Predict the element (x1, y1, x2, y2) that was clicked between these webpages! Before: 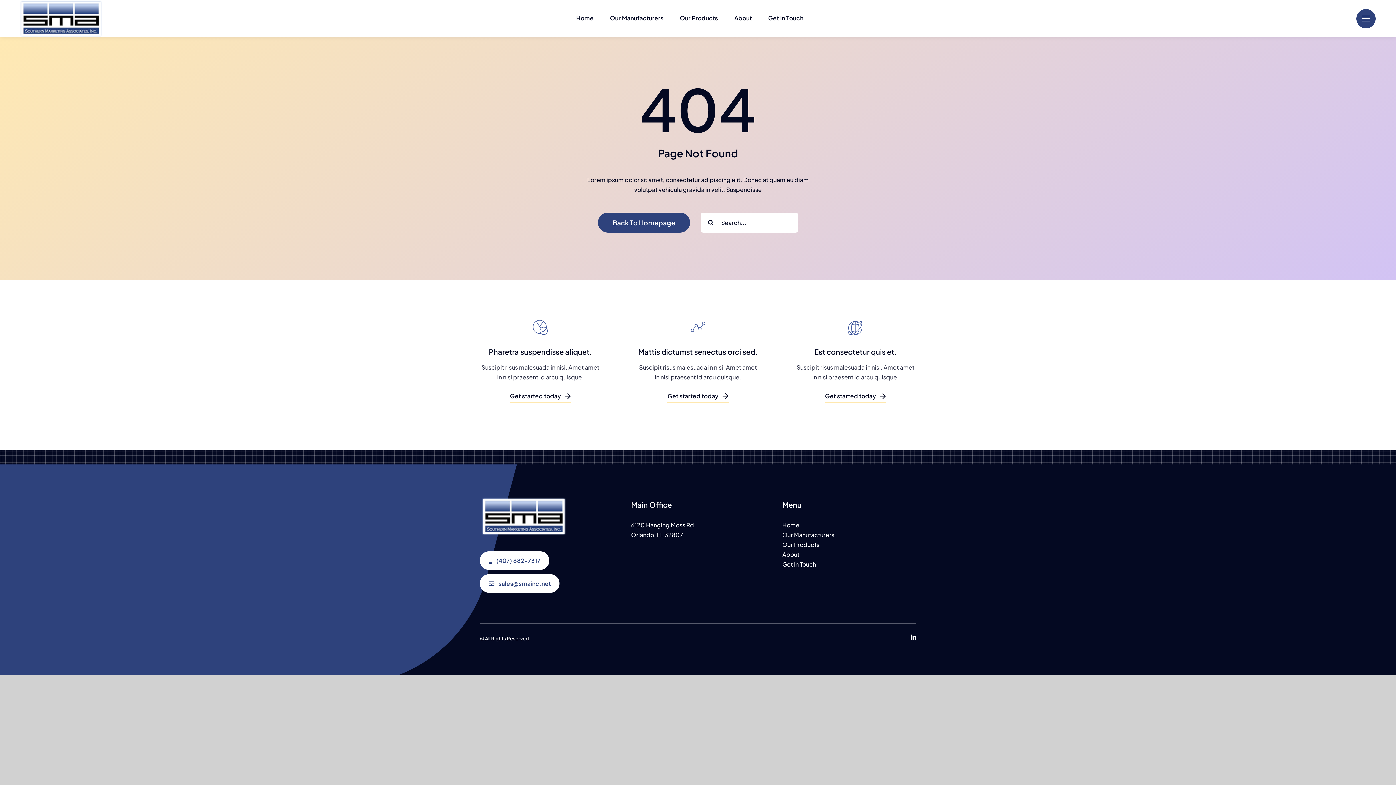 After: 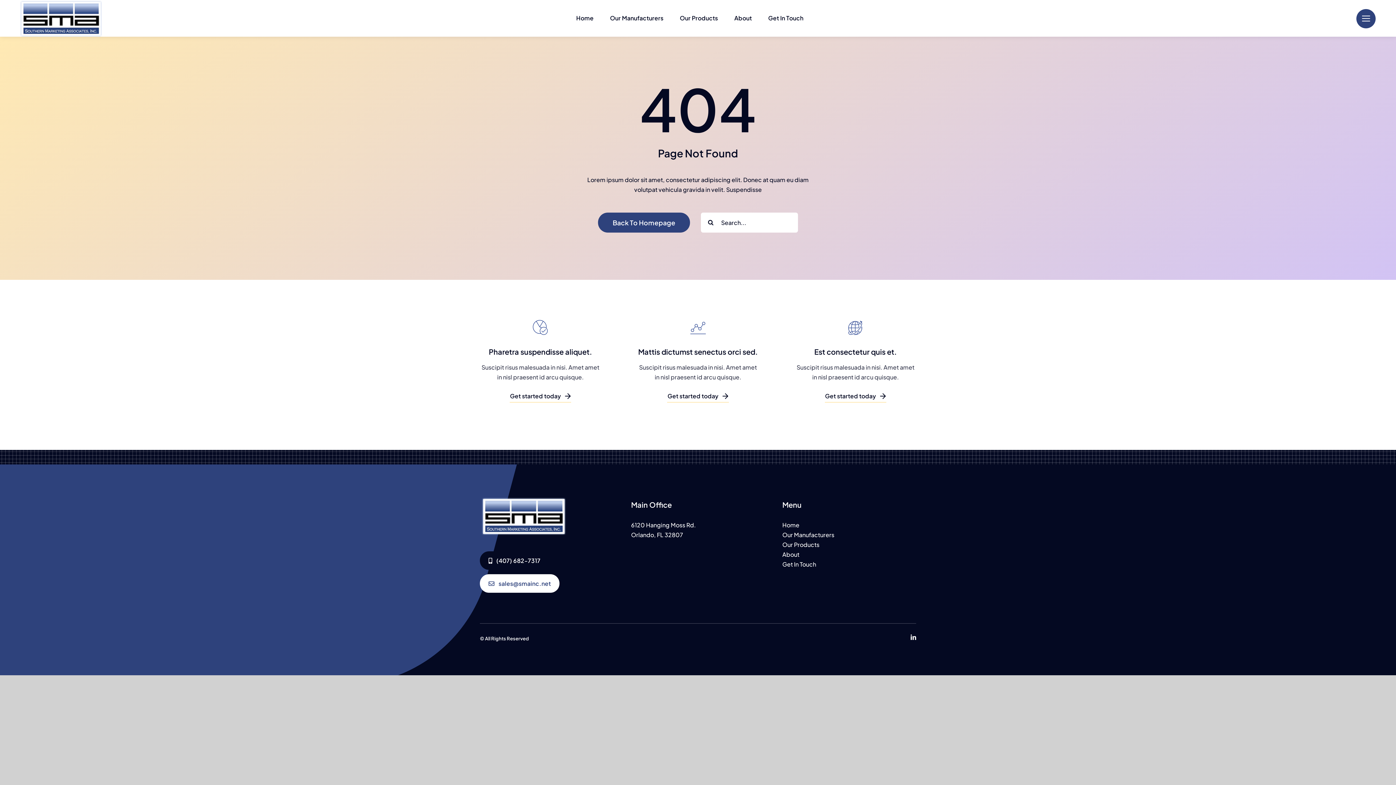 Action: label: (407) 682-7317
(407) 682-7317 bbox: (479, 551, 549, 570)